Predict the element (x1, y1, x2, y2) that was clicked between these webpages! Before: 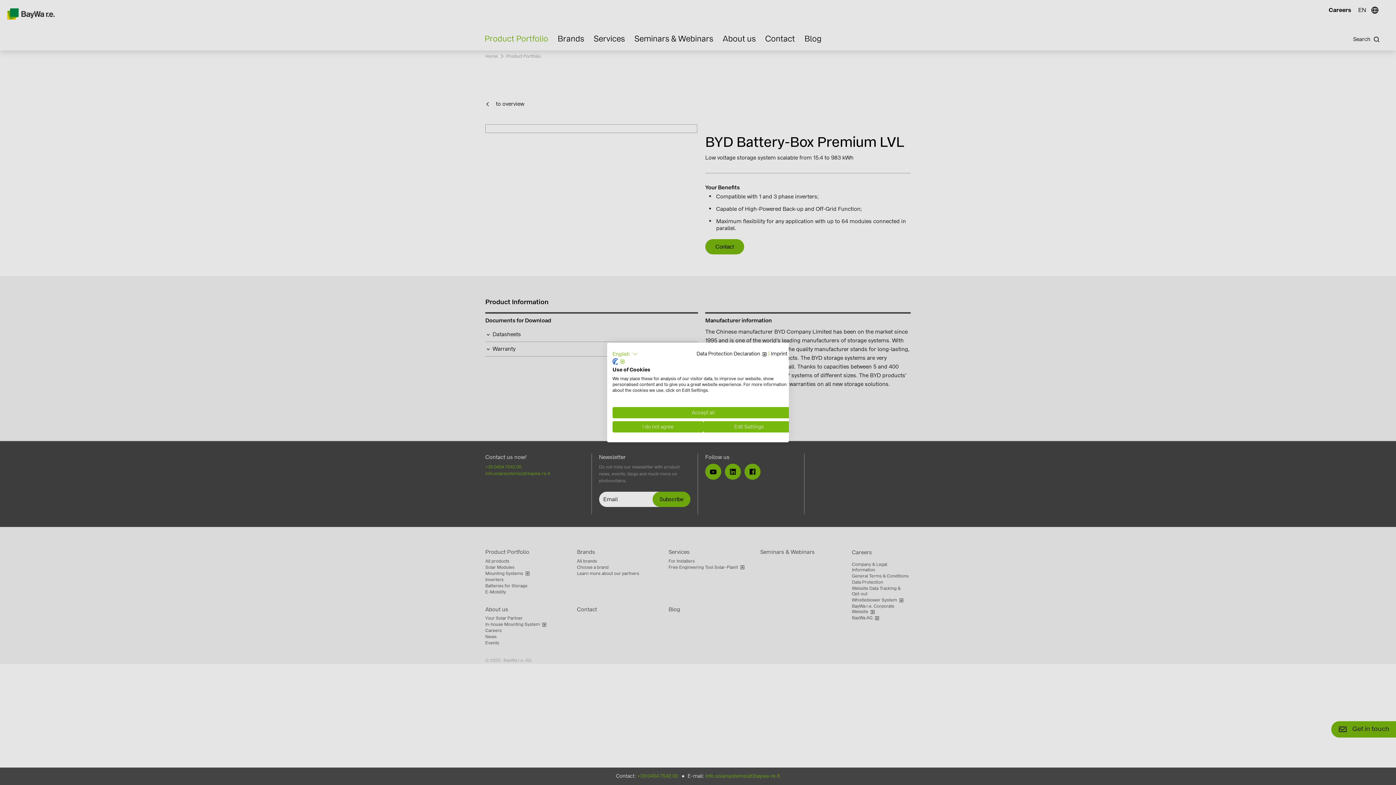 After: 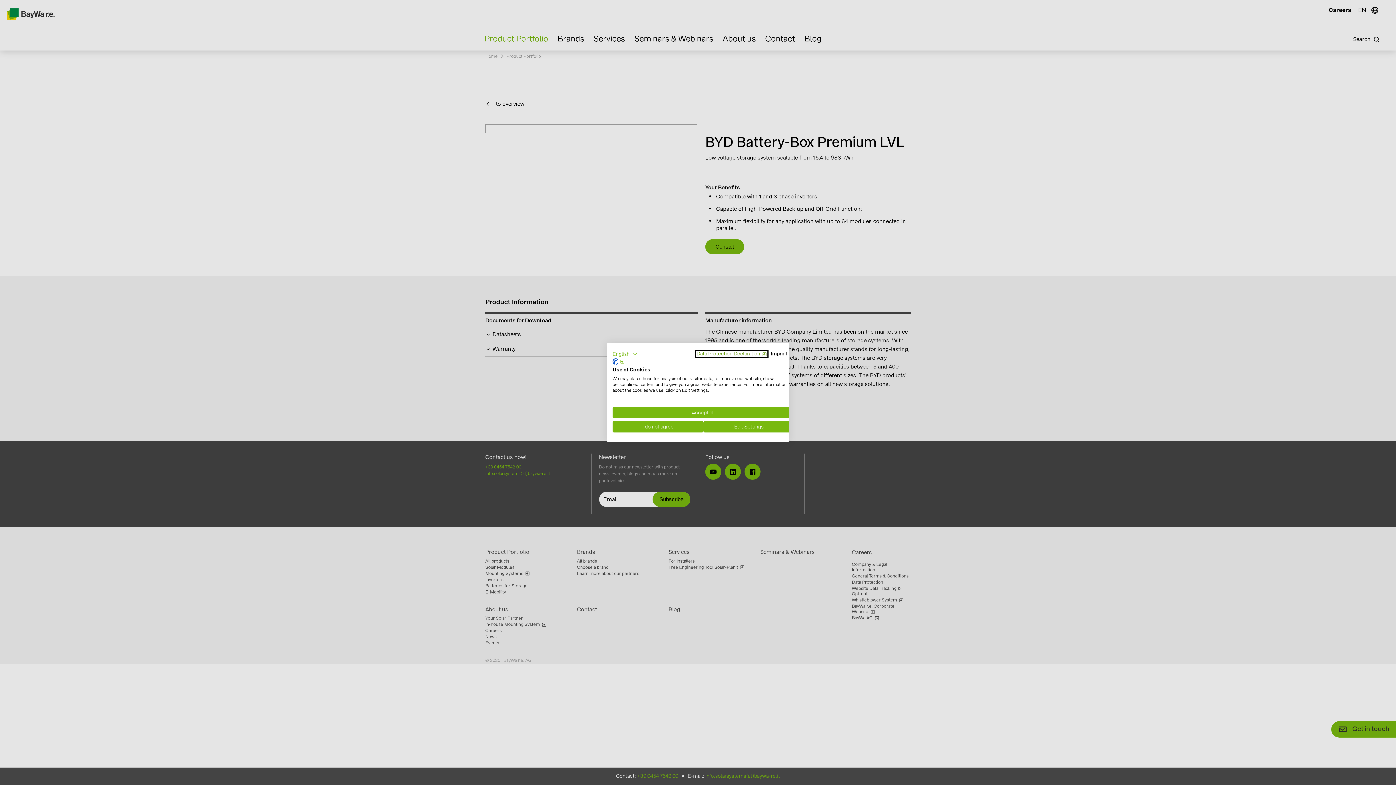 Action: bbox: (696, 351, 767, 356) label: Privacy Policy. External link. Opens in a new tab or window.